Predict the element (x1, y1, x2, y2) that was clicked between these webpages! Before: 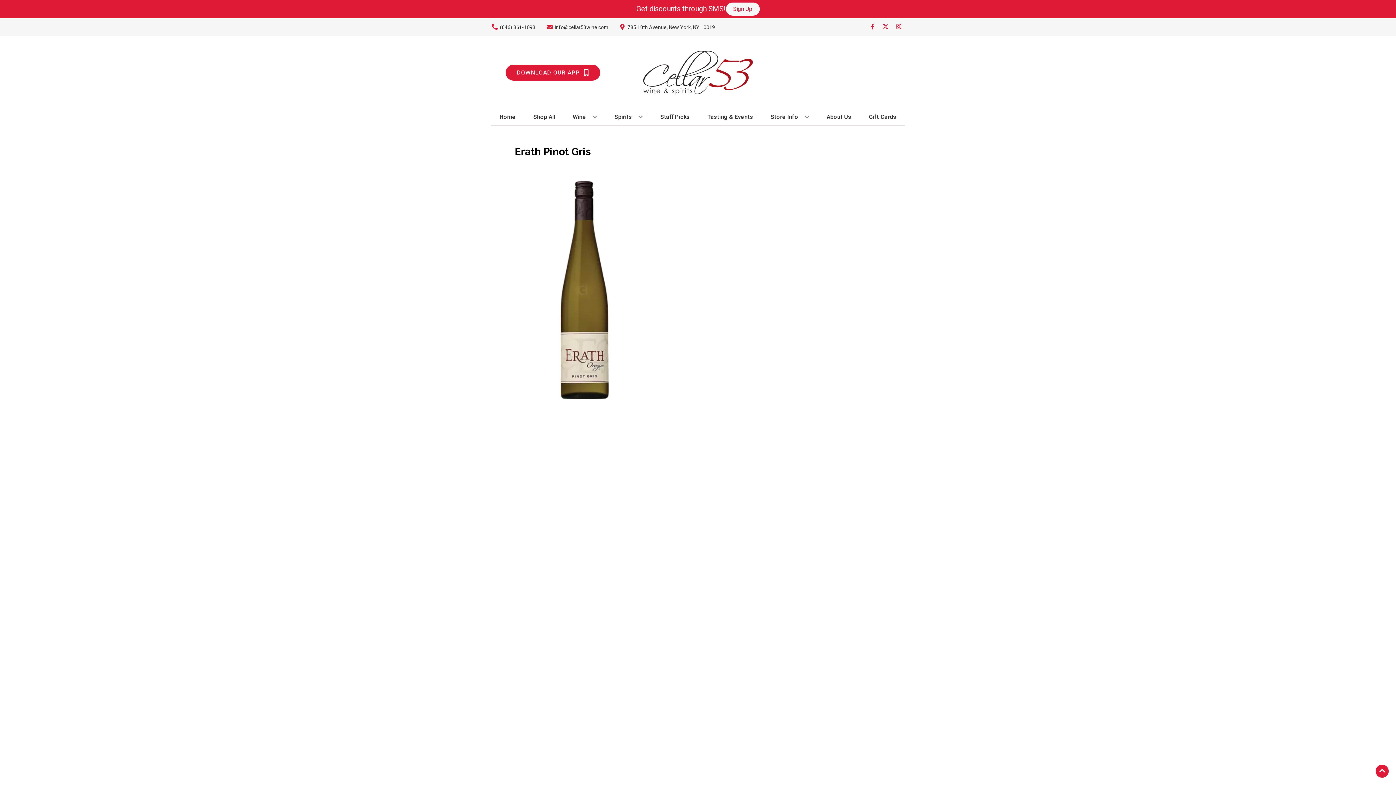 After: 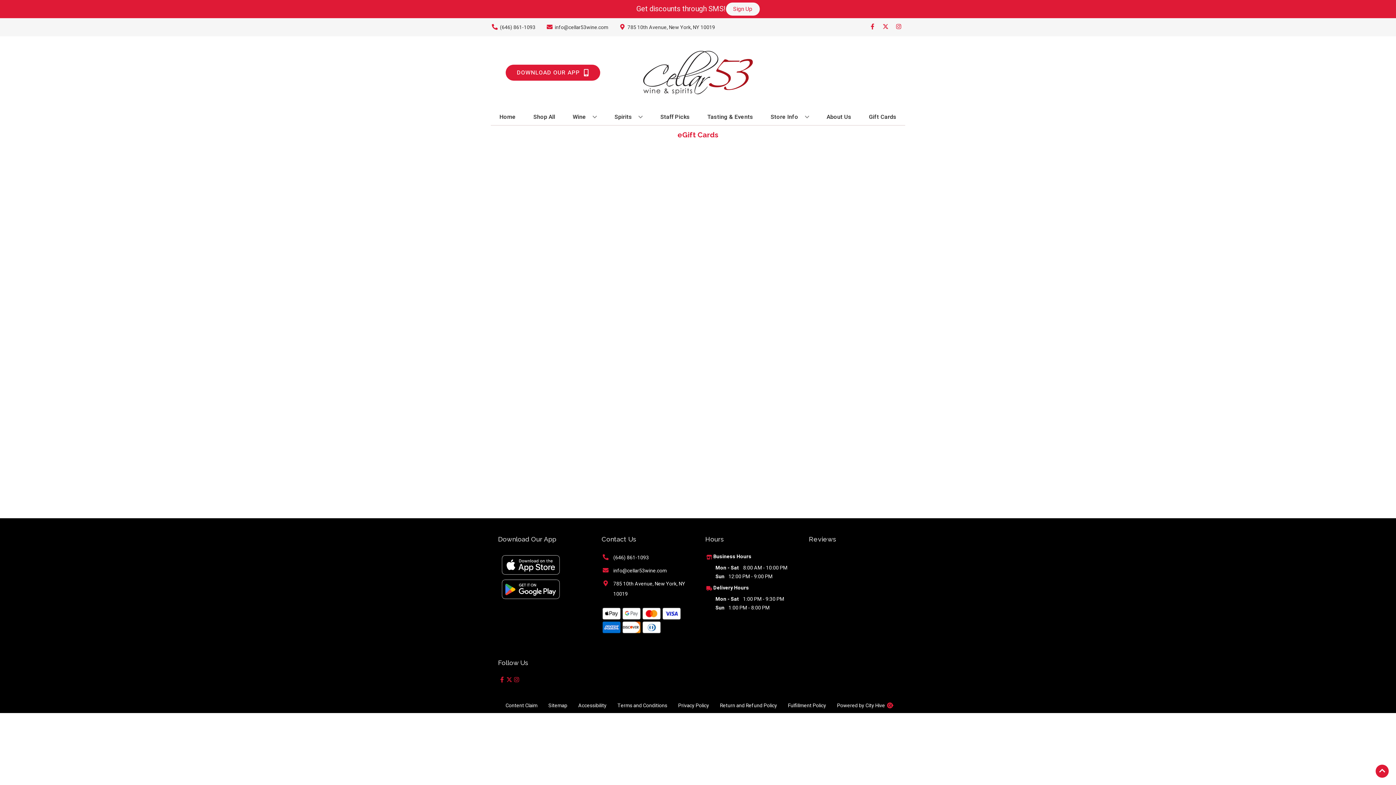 Action: label: Gift Cards bbox: (866, 109, 899, 125)